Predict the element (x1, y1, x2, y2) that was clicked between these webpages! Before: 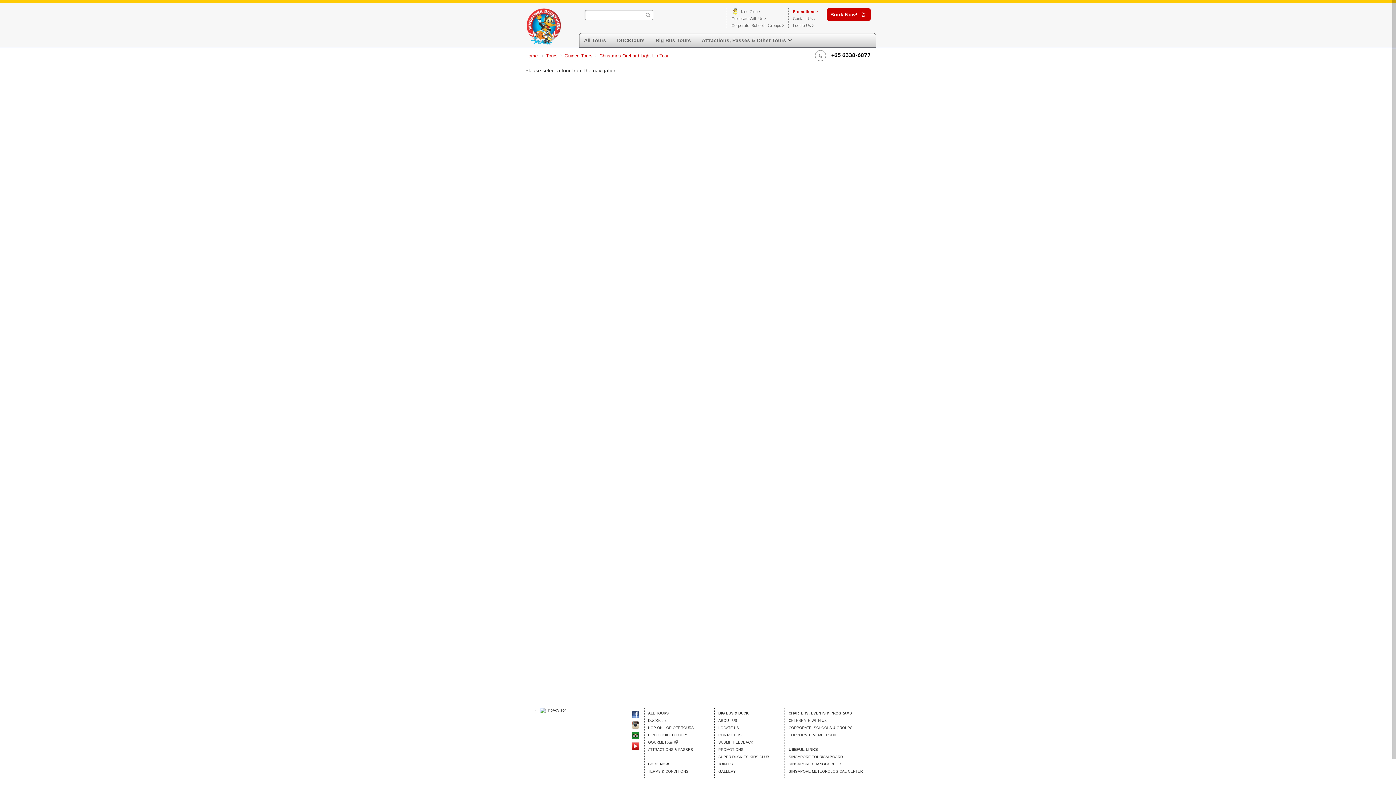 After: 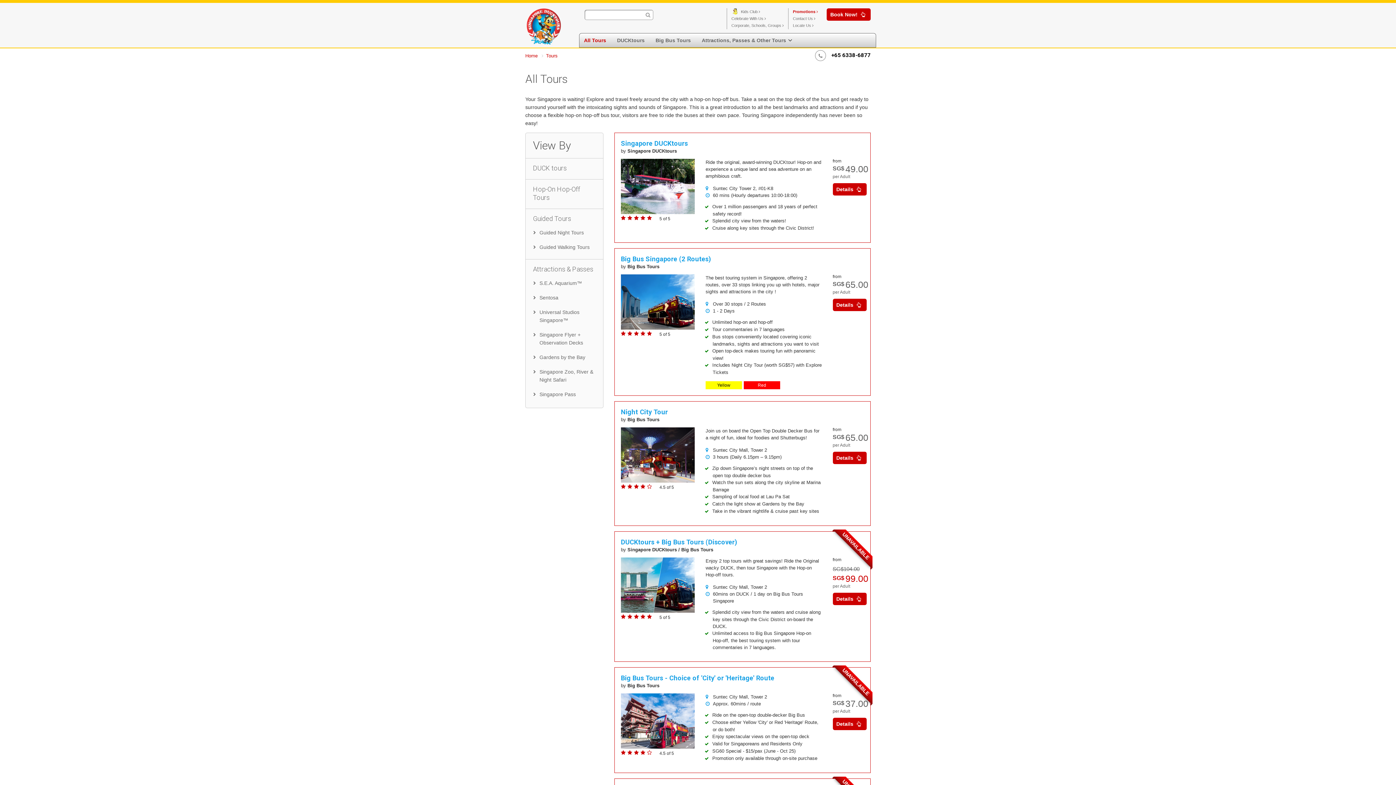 Action: bbox: (579, 33, 612, 47) label: All Tours